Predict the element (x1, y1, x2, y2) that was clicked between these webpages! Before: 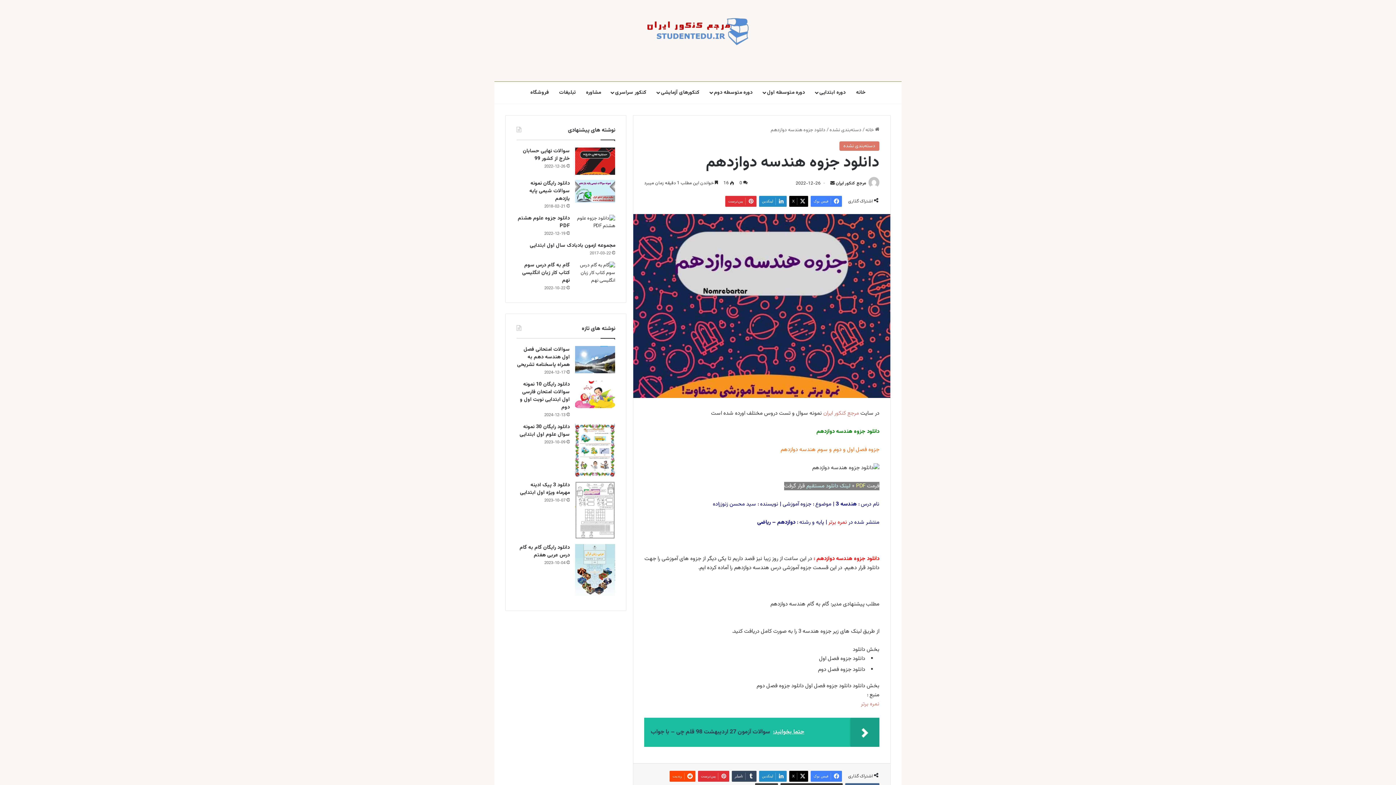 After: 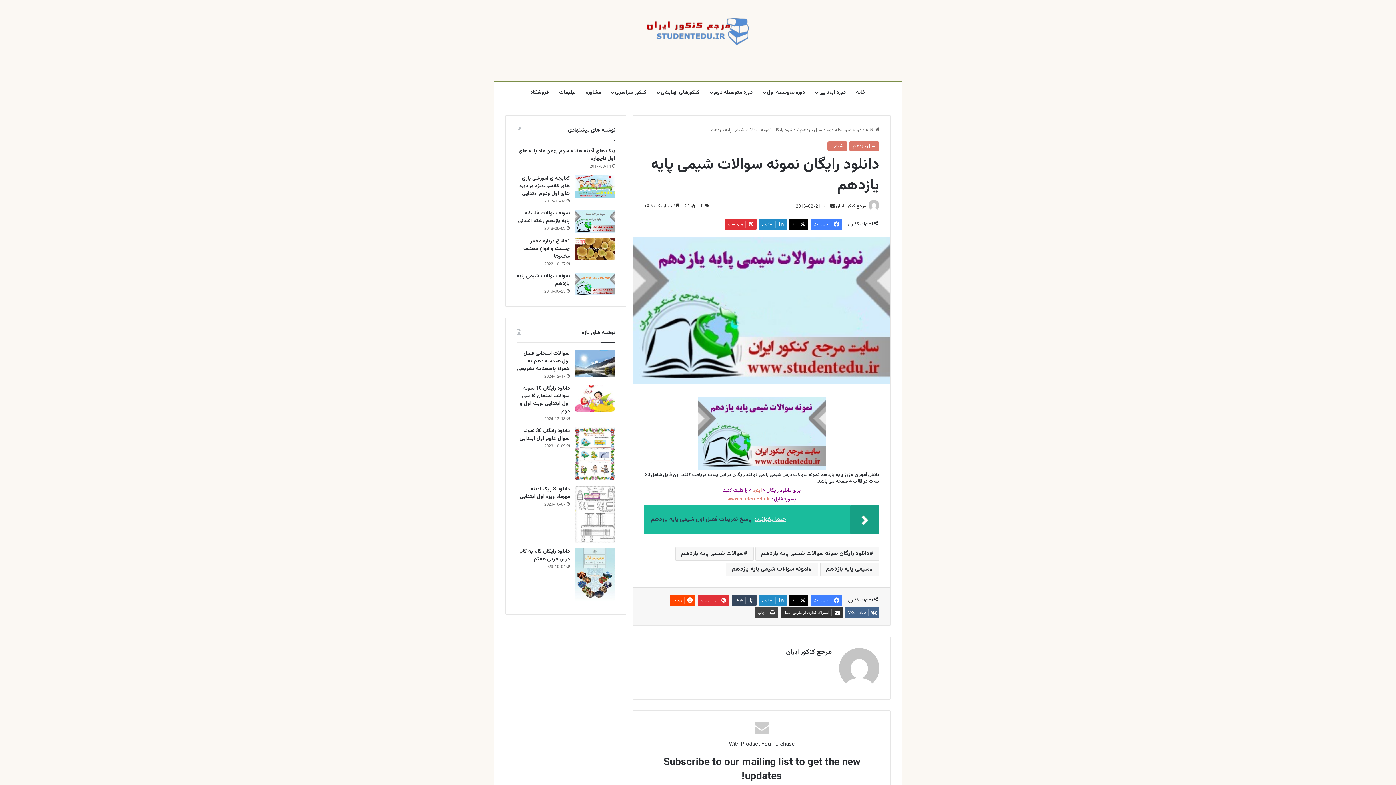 Action: bbox: (529, 179, 569, 202) label: دانلود رایگان نمونه سوالات شیمی پایه یازدهم